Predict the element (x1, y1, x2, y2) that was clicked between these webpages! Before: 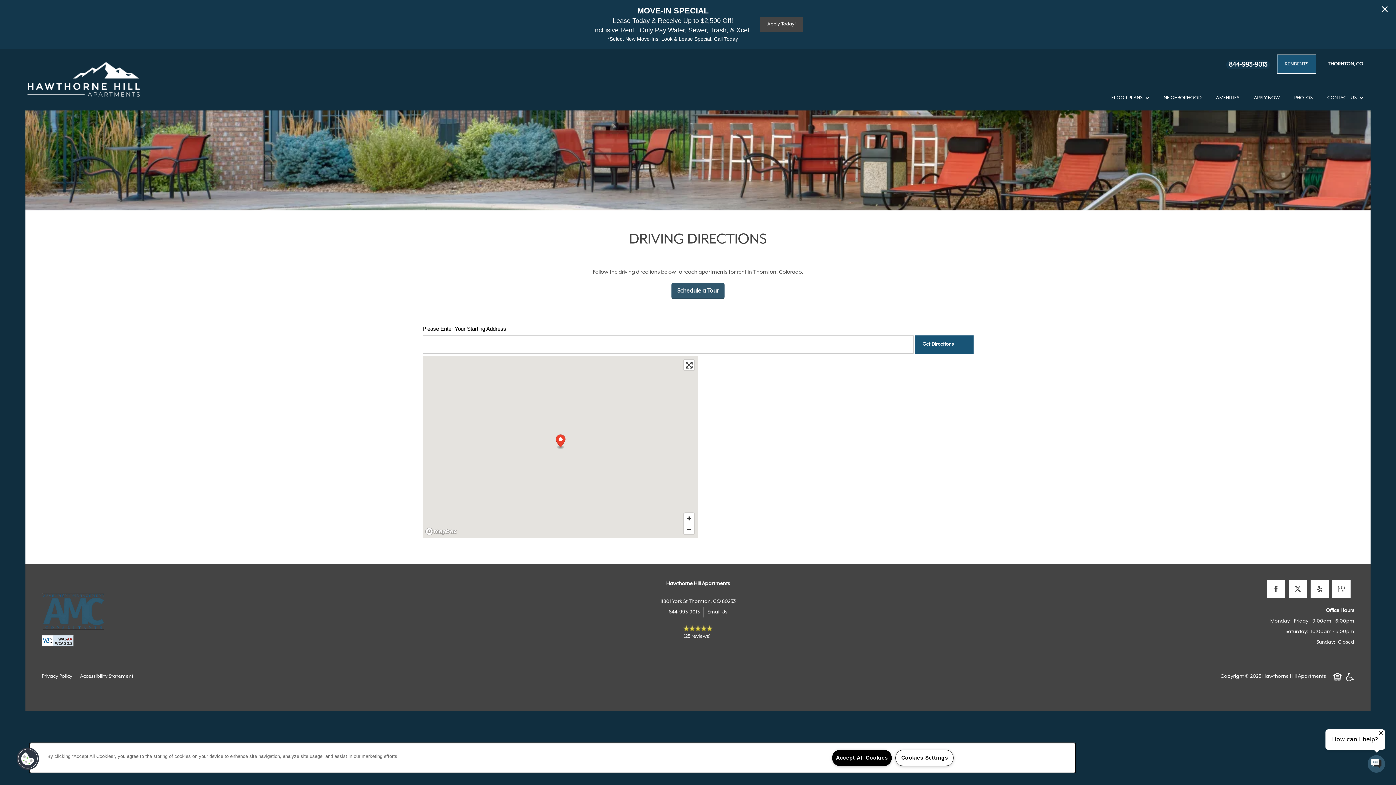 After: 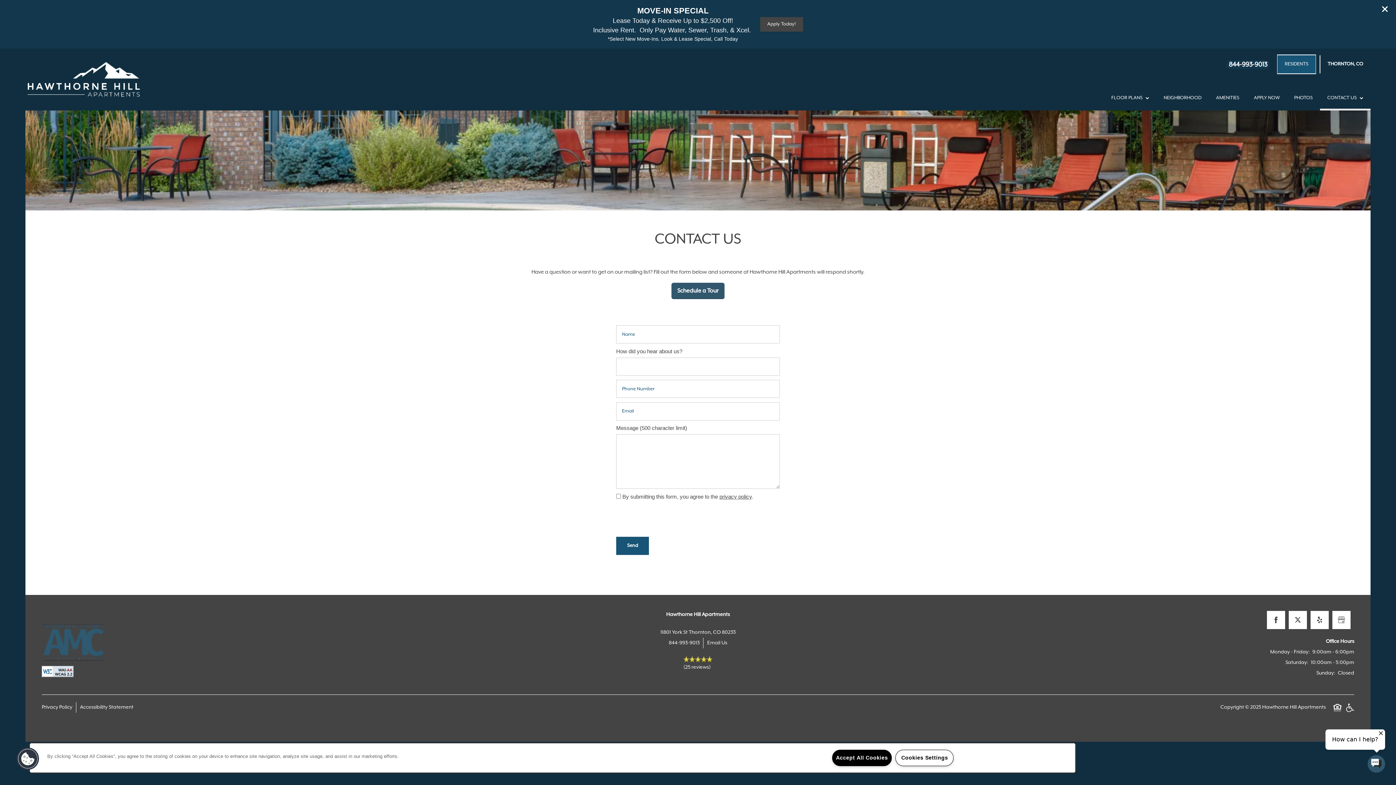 Action: label: Email Us bbox: (707, 607, 727, 617)